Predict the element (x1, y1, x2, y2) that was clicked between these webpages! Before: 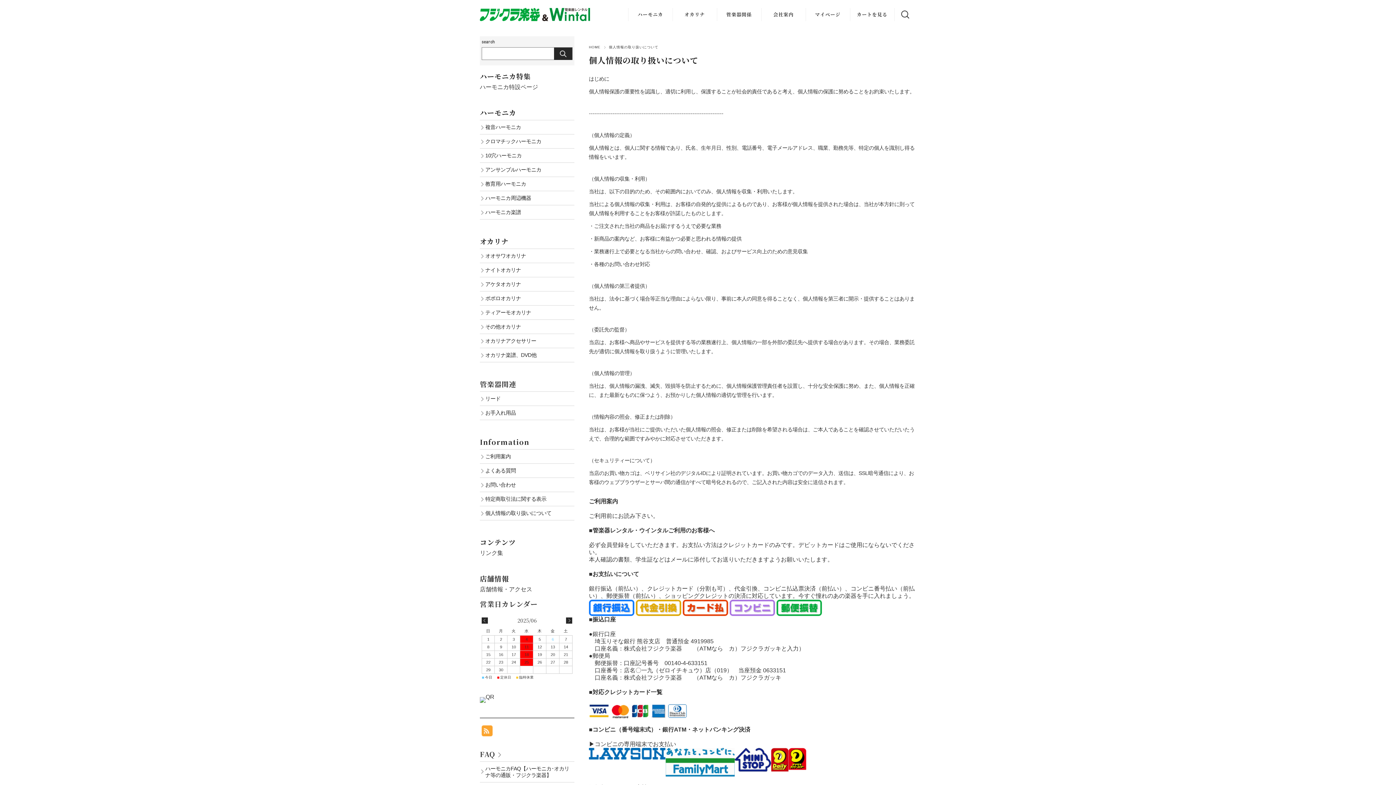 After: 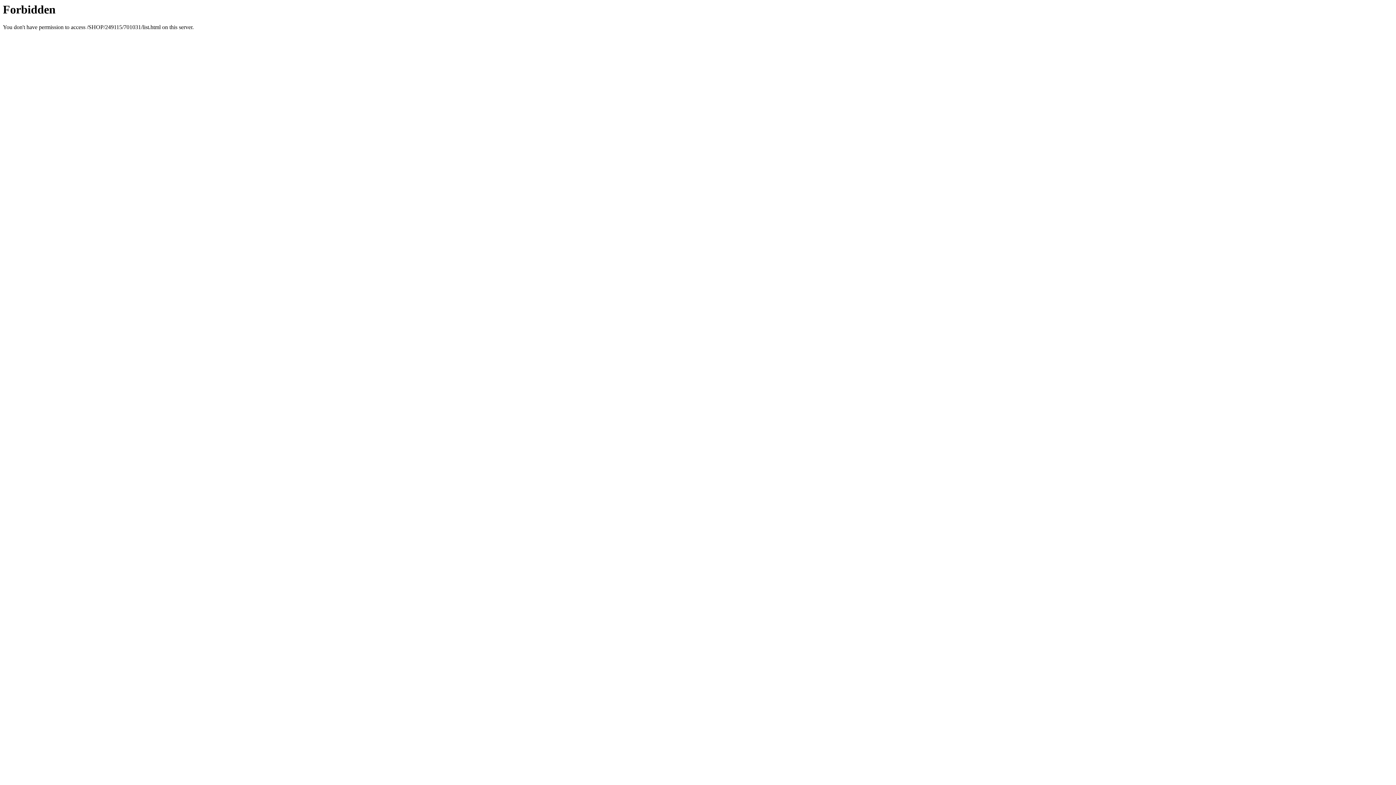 Action: bbox: (480, 320, 574, 333) label: その他オカリナ